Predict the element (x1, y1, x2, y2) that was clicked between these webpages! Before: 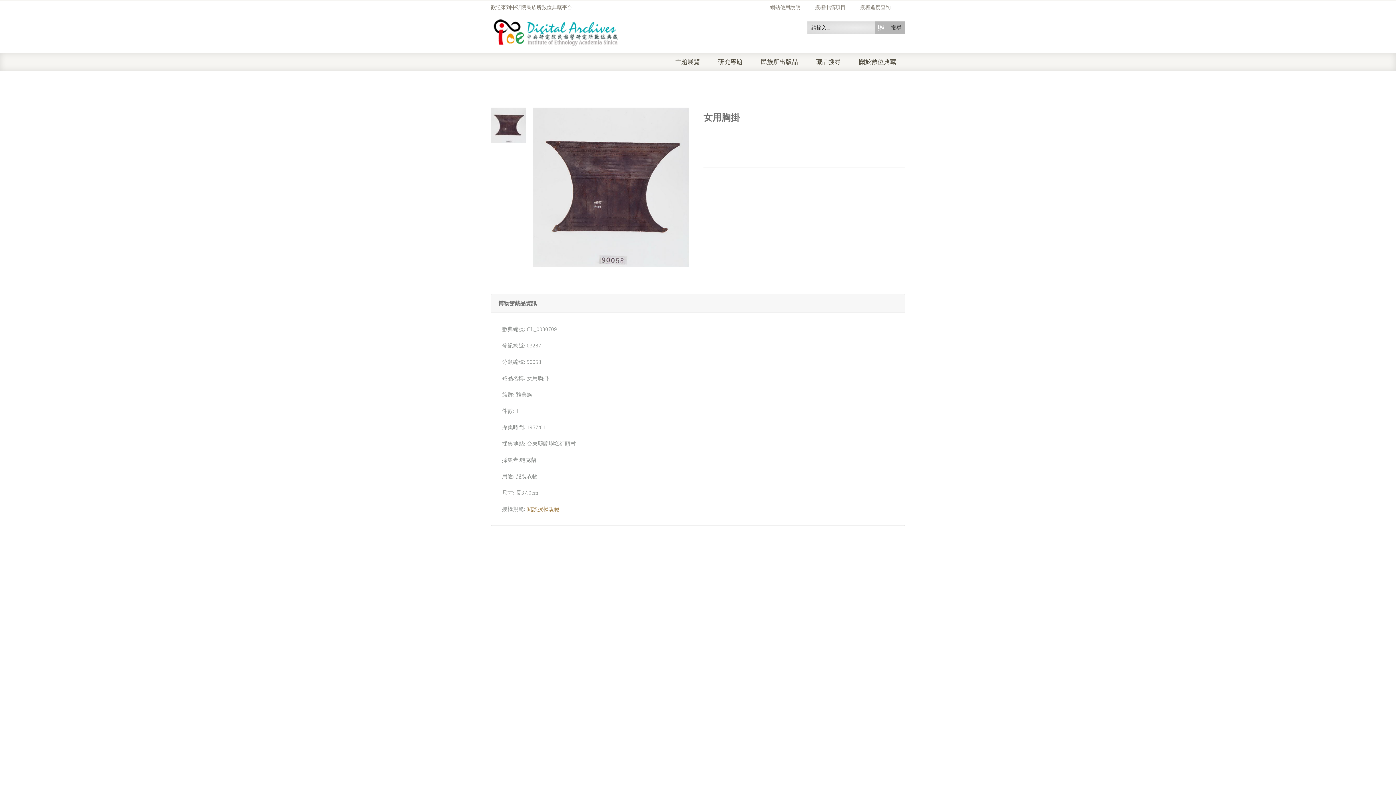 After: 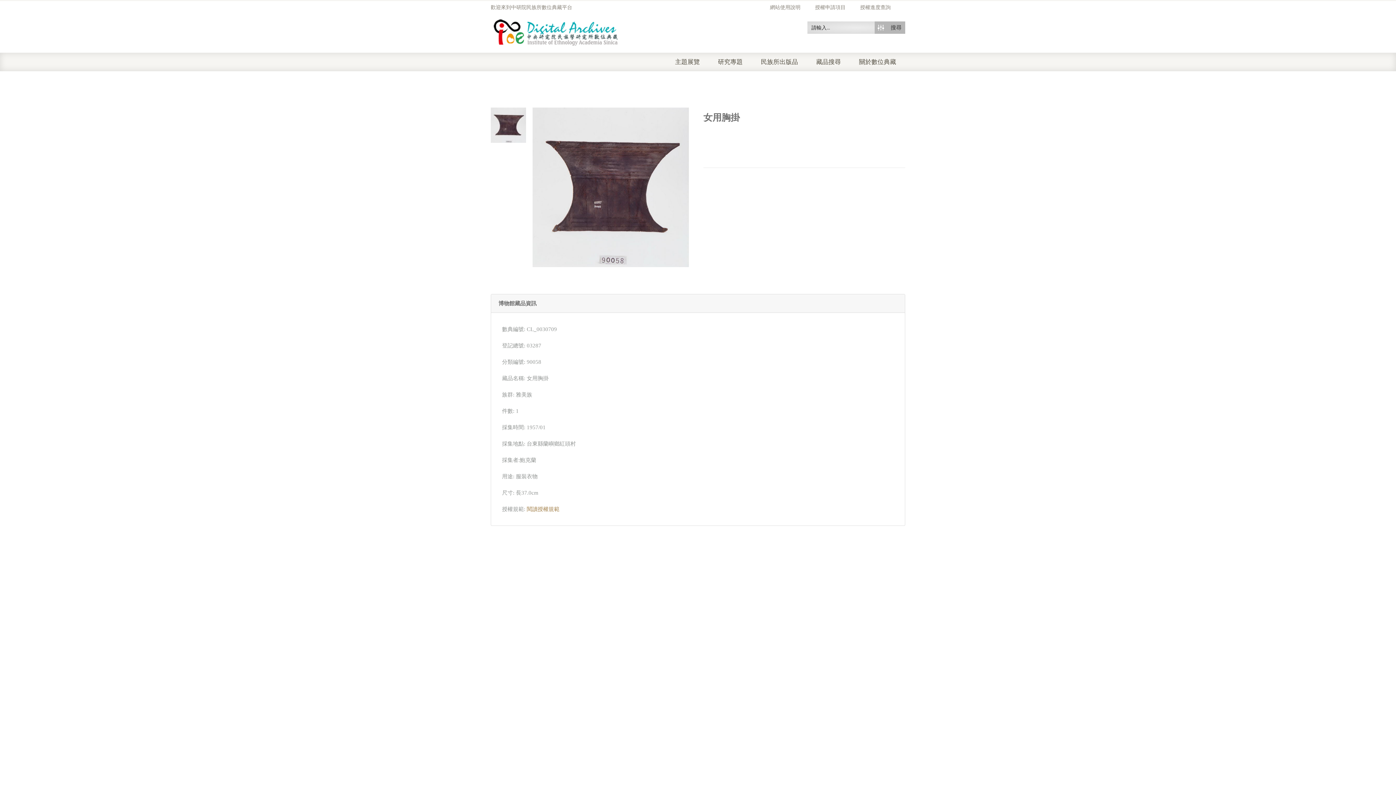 Action: bbox: (490, 121, 526, 127)